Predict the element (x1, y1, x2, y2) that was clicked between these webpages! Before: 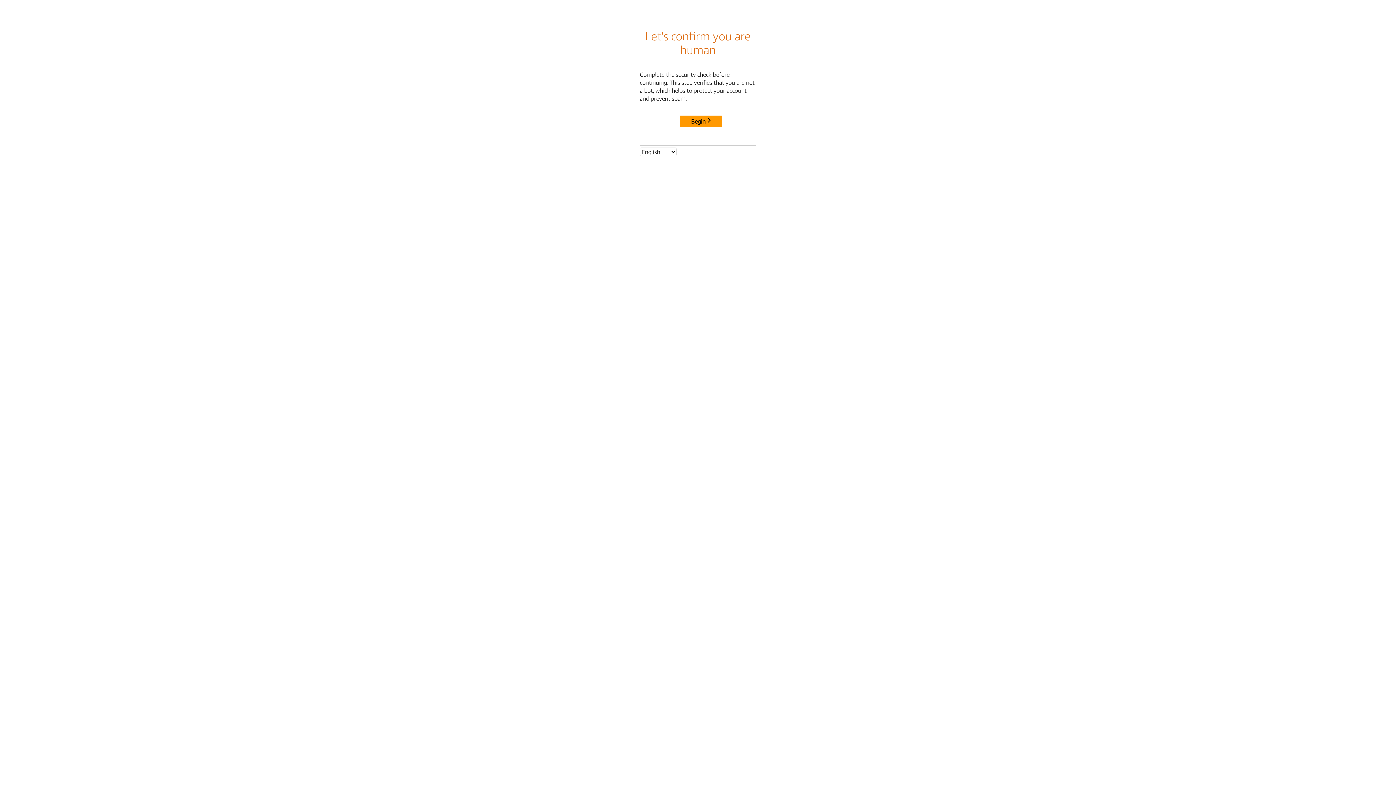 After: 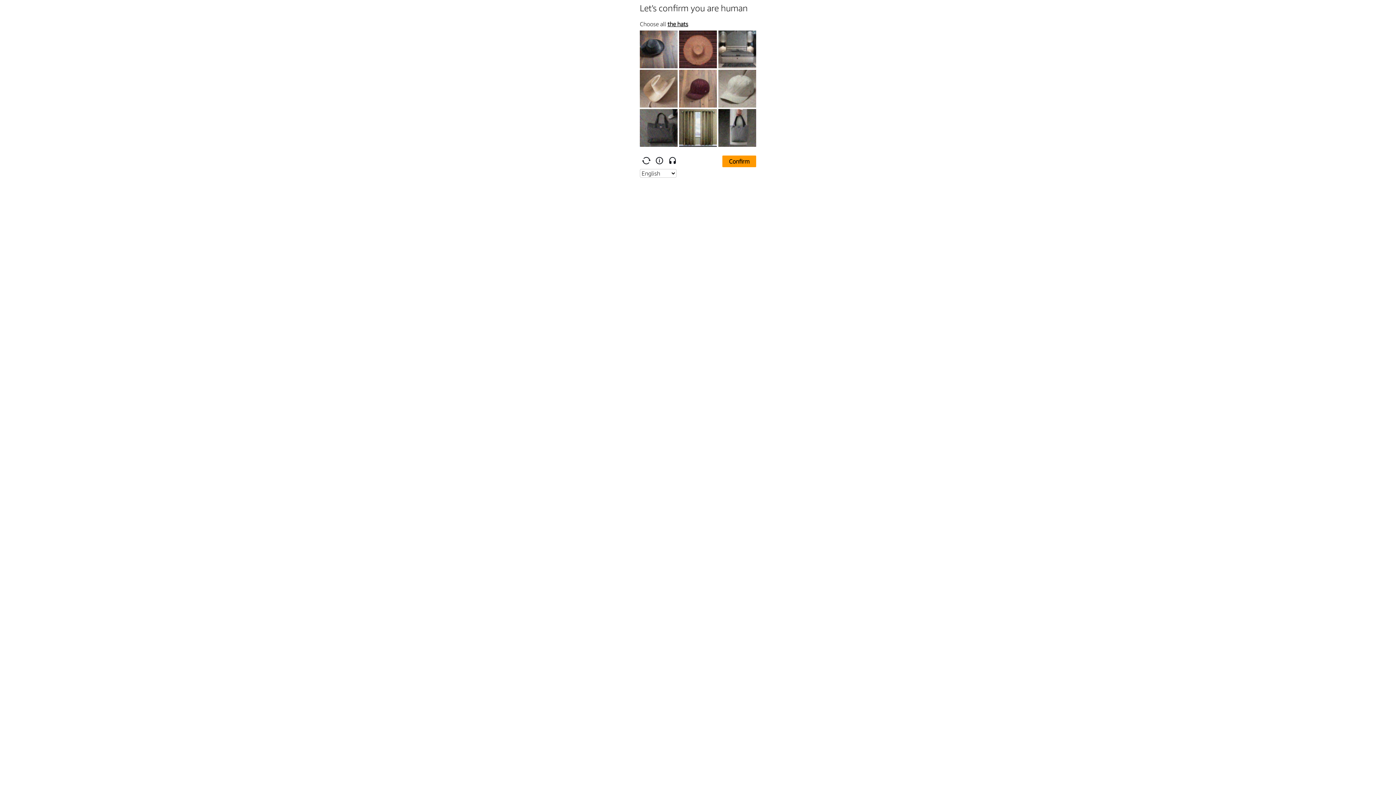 Action: label: Begin bbox: (680, 115, 722, 127)